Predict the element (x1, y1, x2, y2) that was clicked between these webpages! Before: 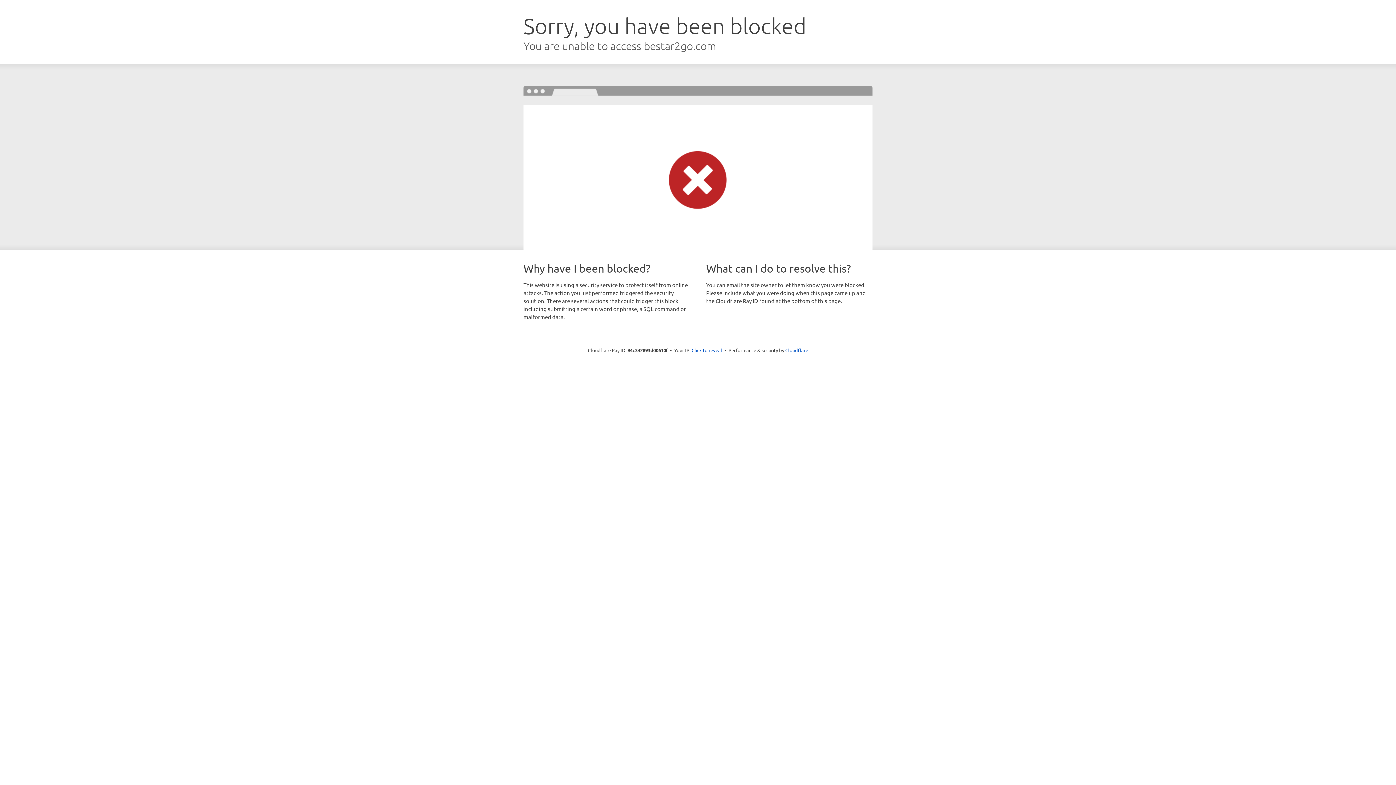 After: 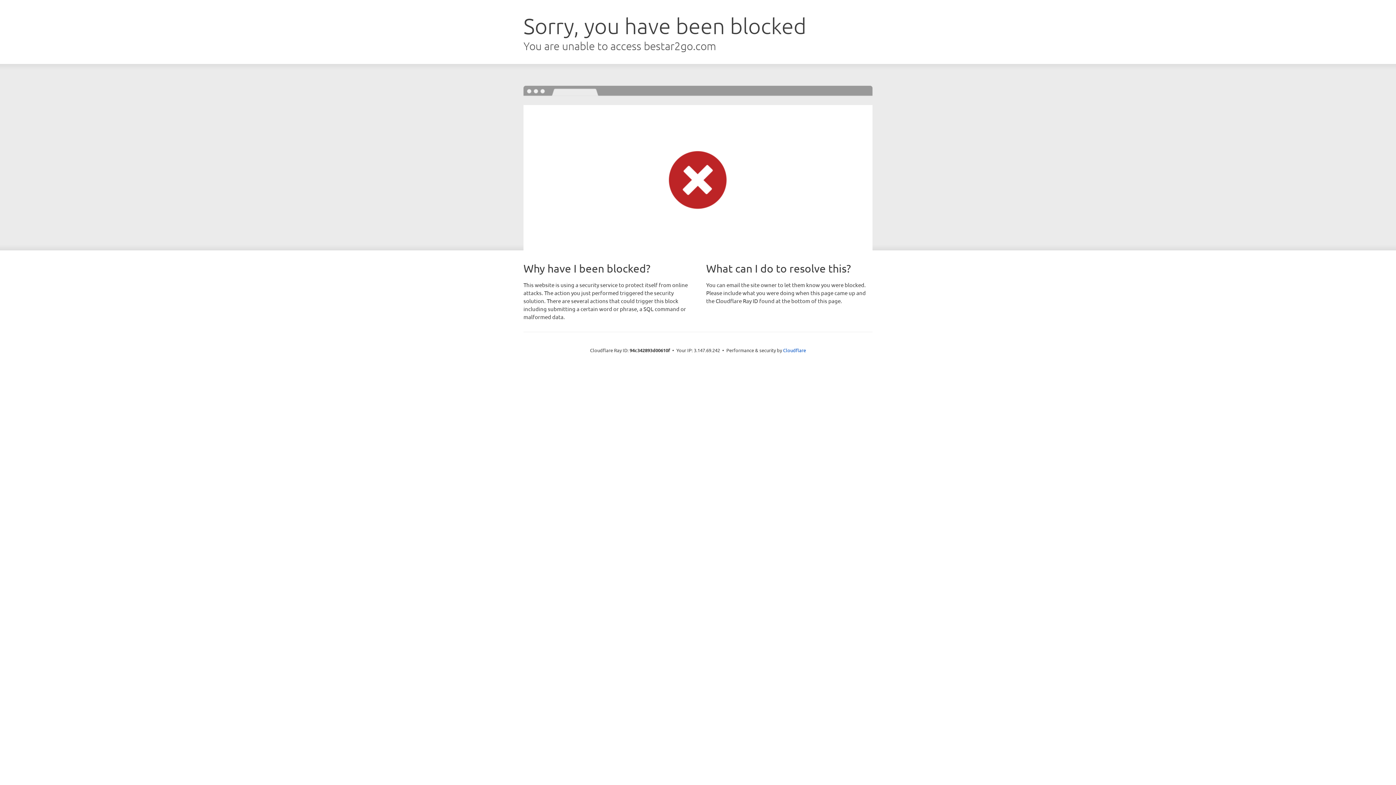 Action: label: Click to reveal bbox: (691, 346, 722, 353)